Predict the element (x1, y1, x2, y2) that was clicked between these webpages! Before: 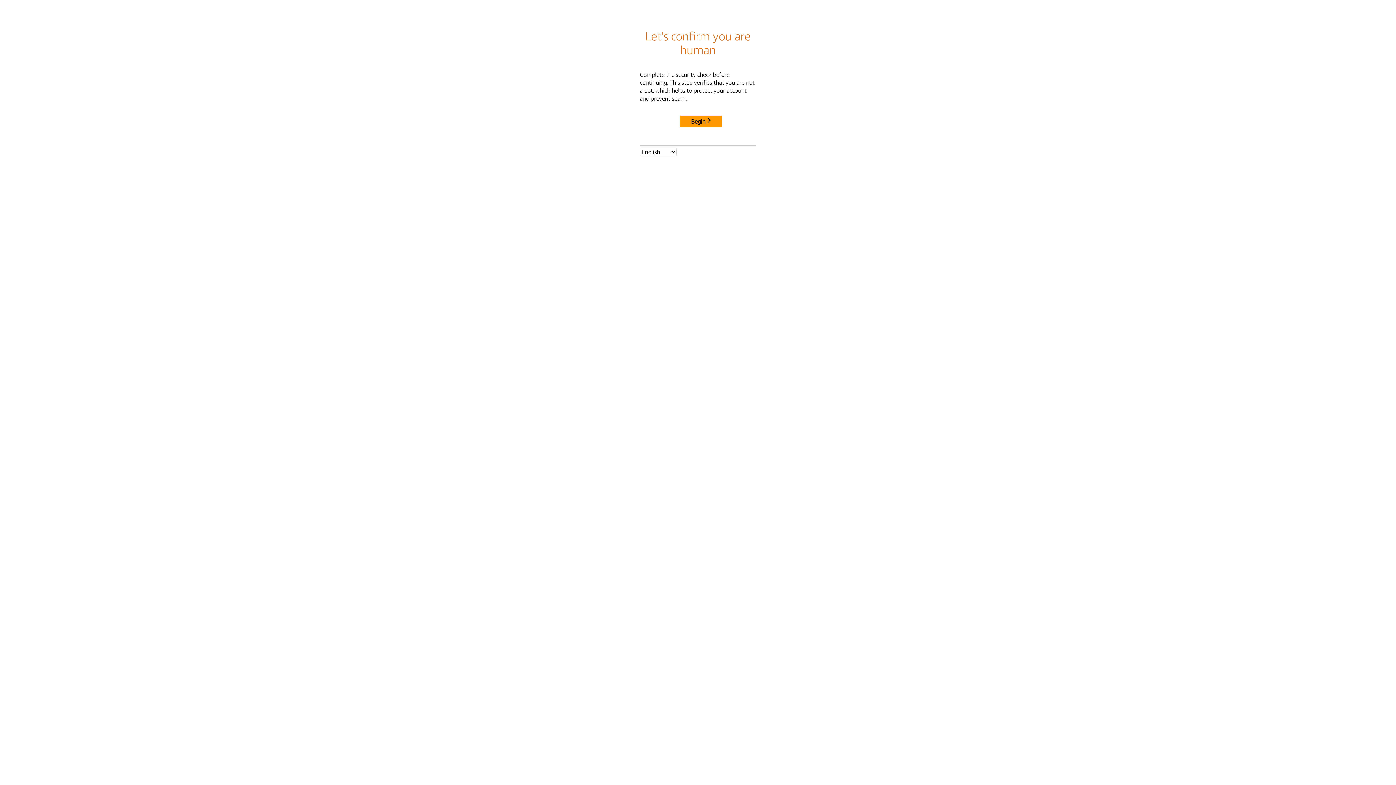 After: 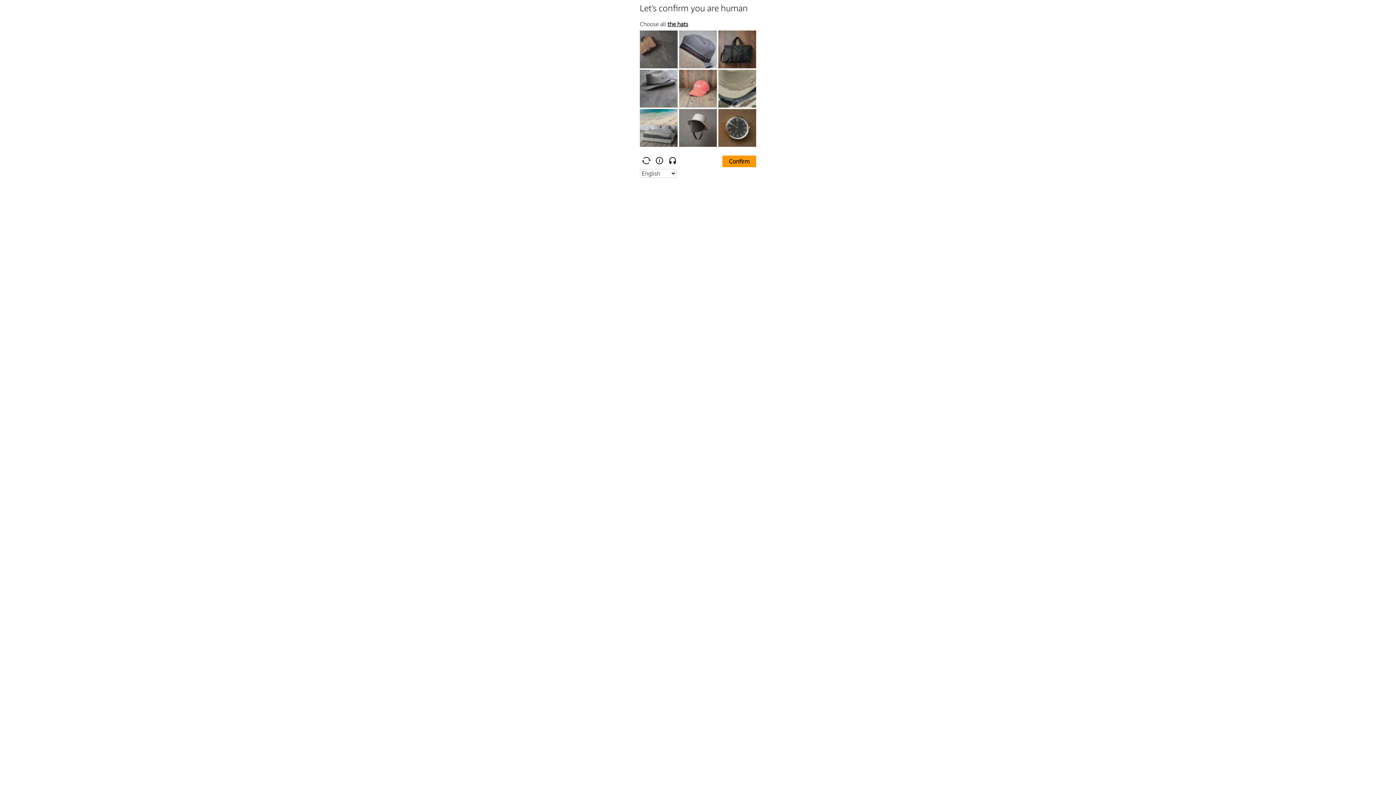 Action: bbox: (680, 115, 722, 127) label: Begin